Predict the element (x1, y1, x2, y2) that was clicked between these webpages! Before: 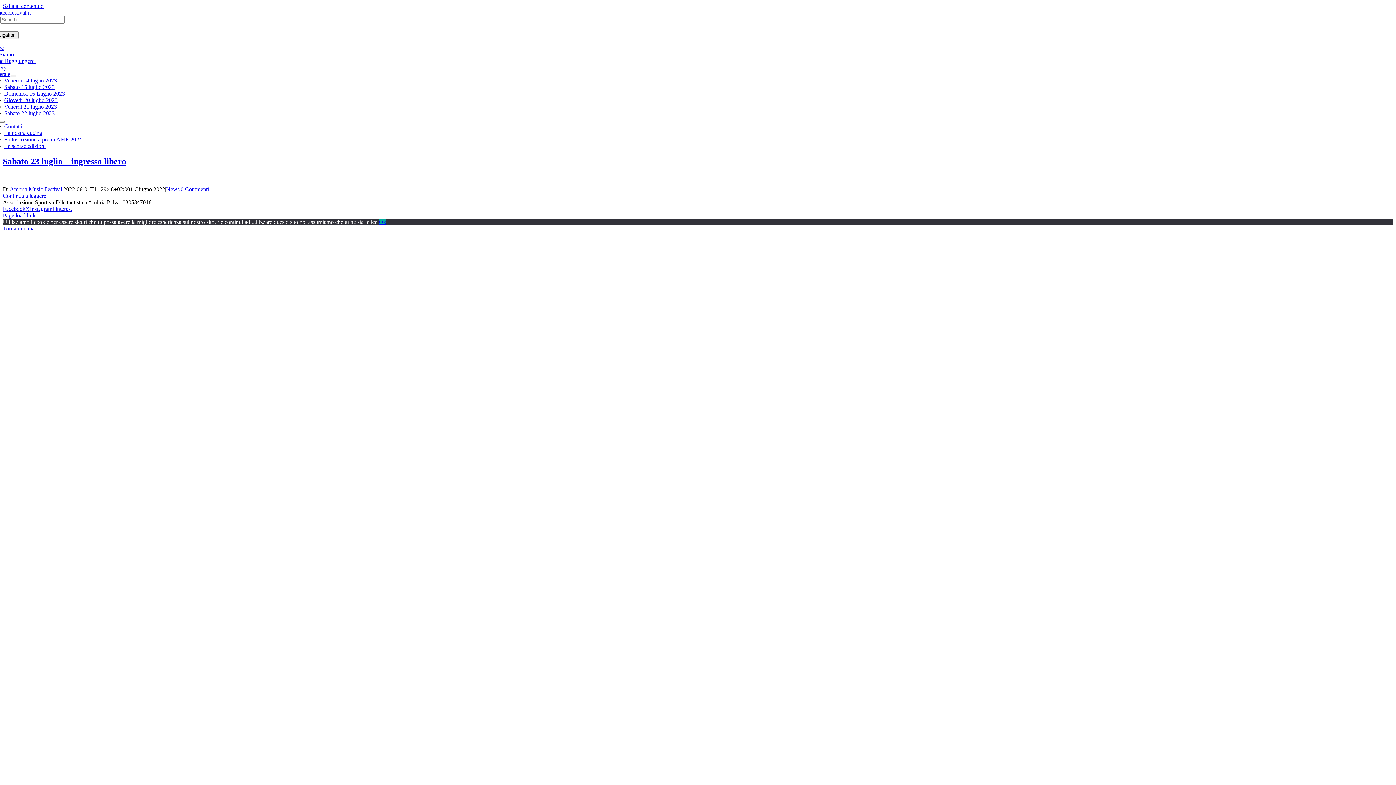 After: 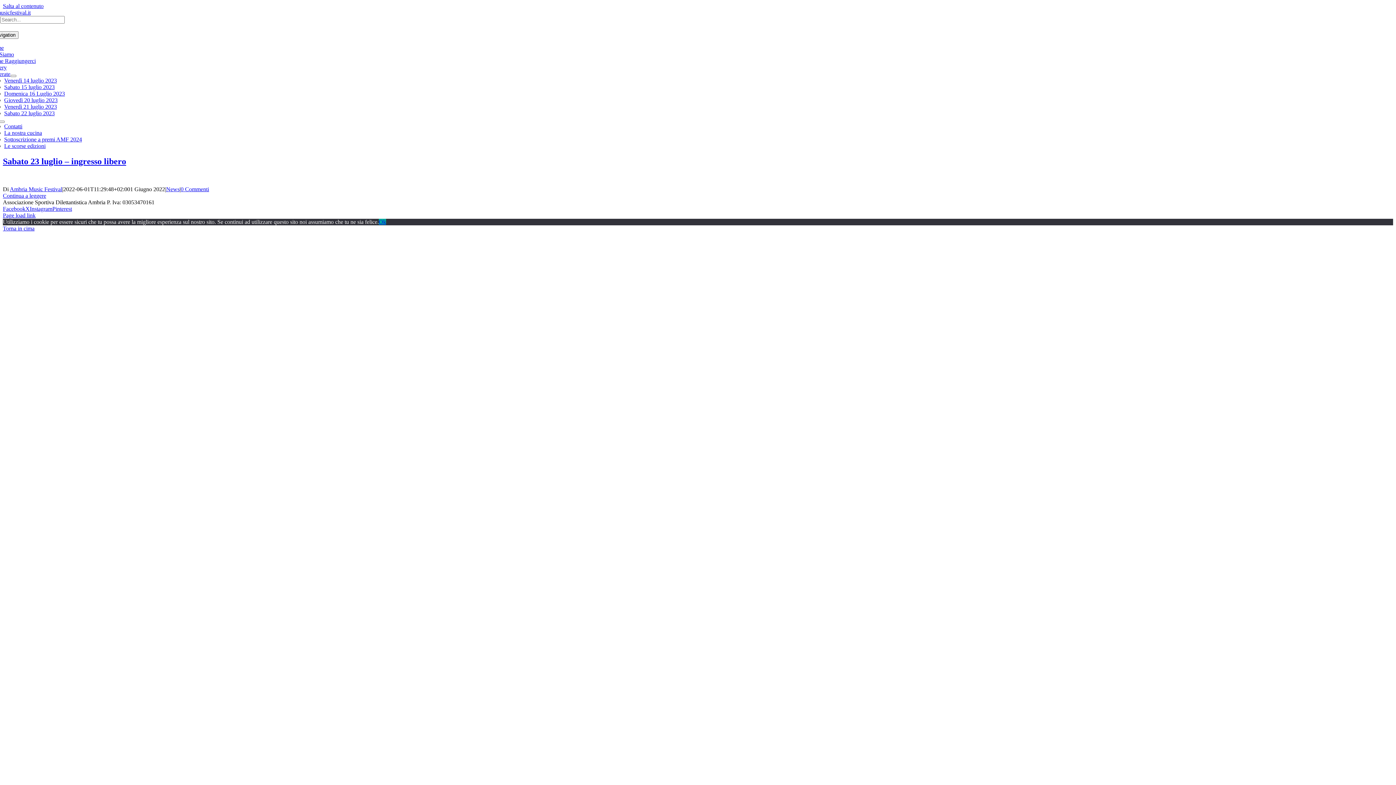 Action: label: X bbox: (25, 205, 29, 211)